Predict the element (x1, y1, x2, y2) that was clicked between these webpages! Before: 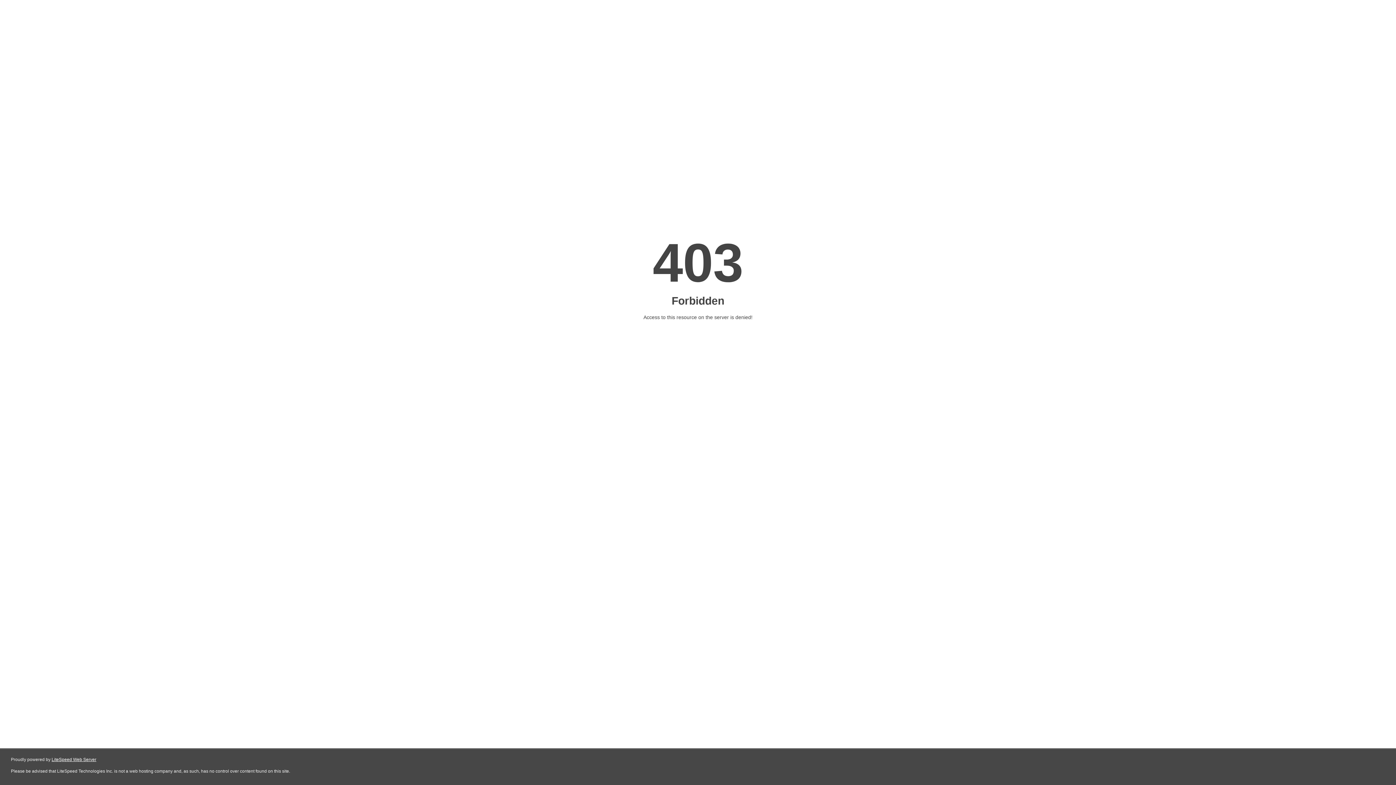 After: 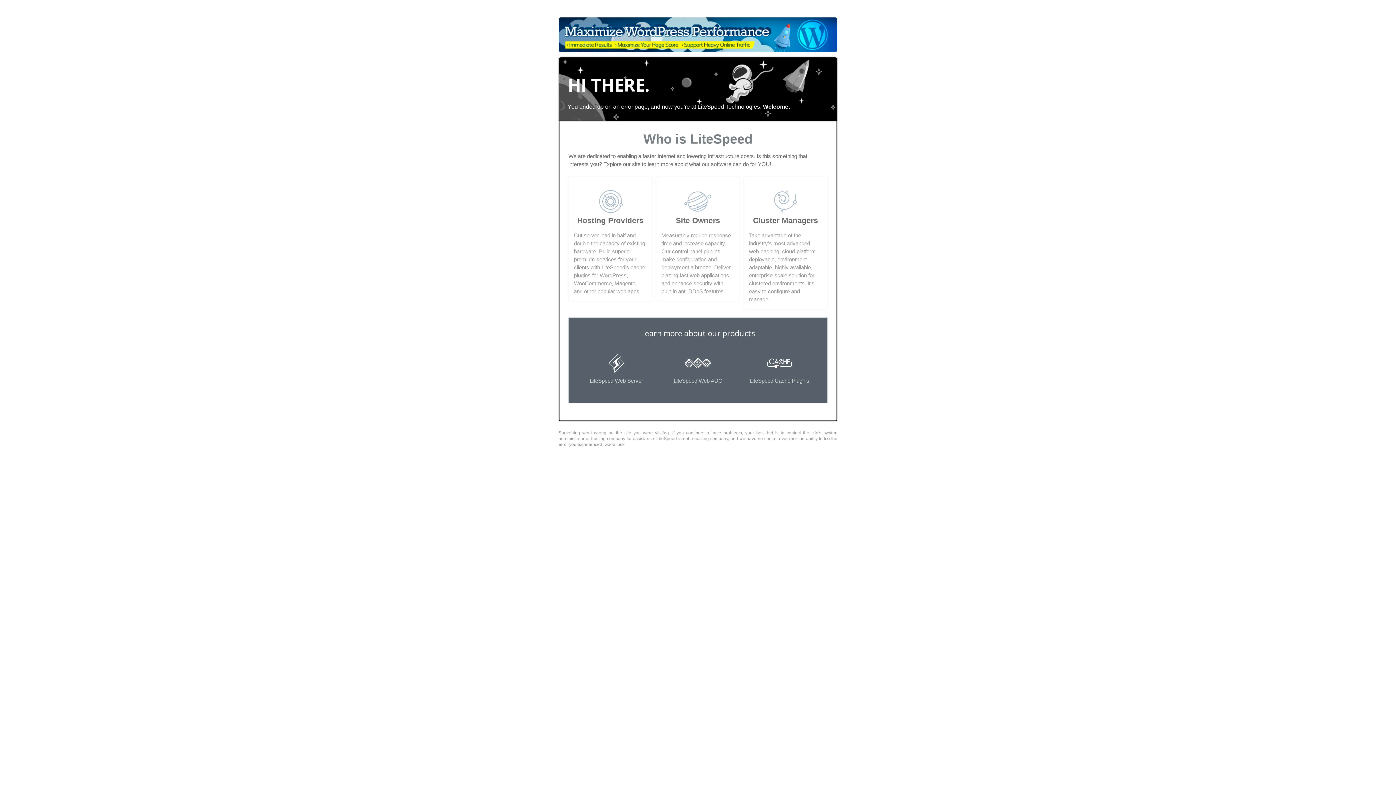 Action: bbox: (51, 757, 96, 762) label: LiteSpeed Web Server